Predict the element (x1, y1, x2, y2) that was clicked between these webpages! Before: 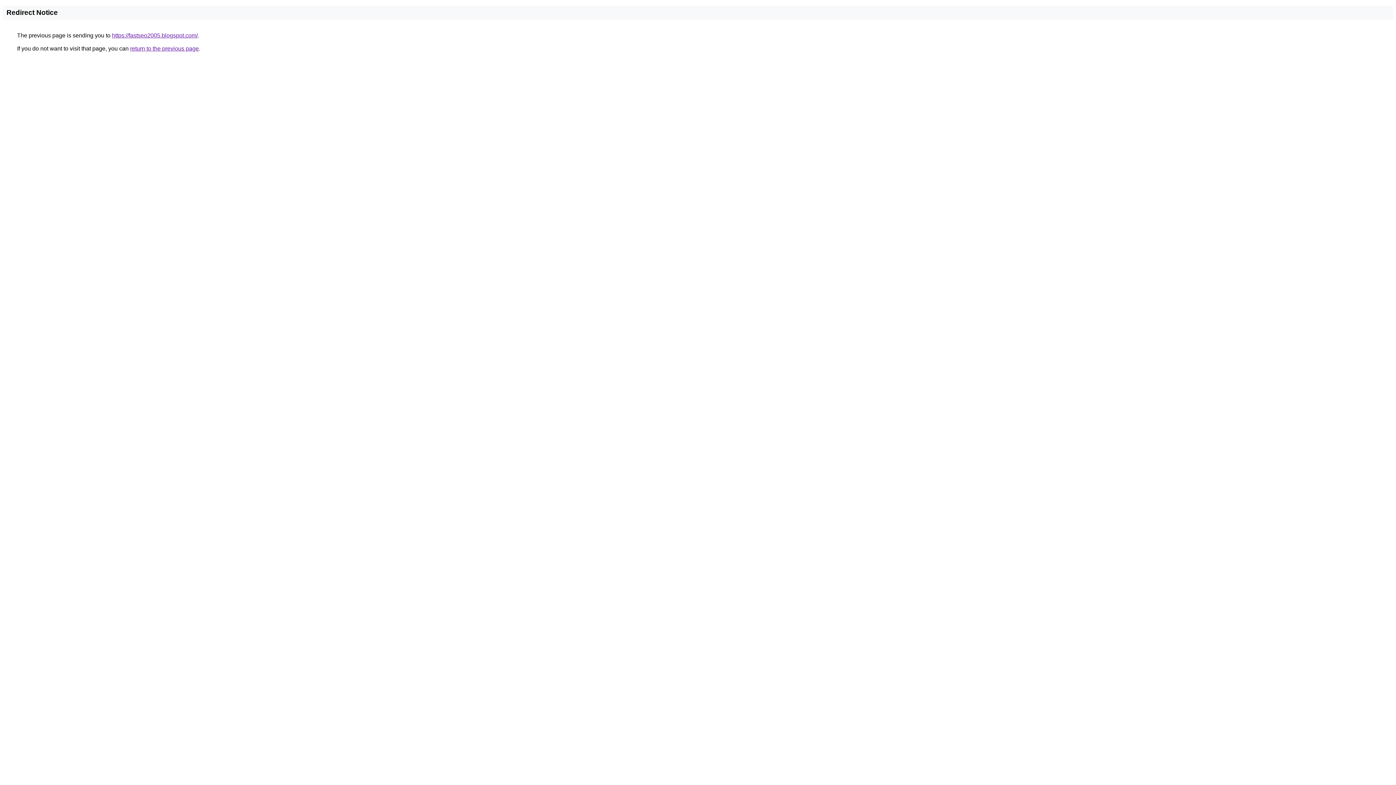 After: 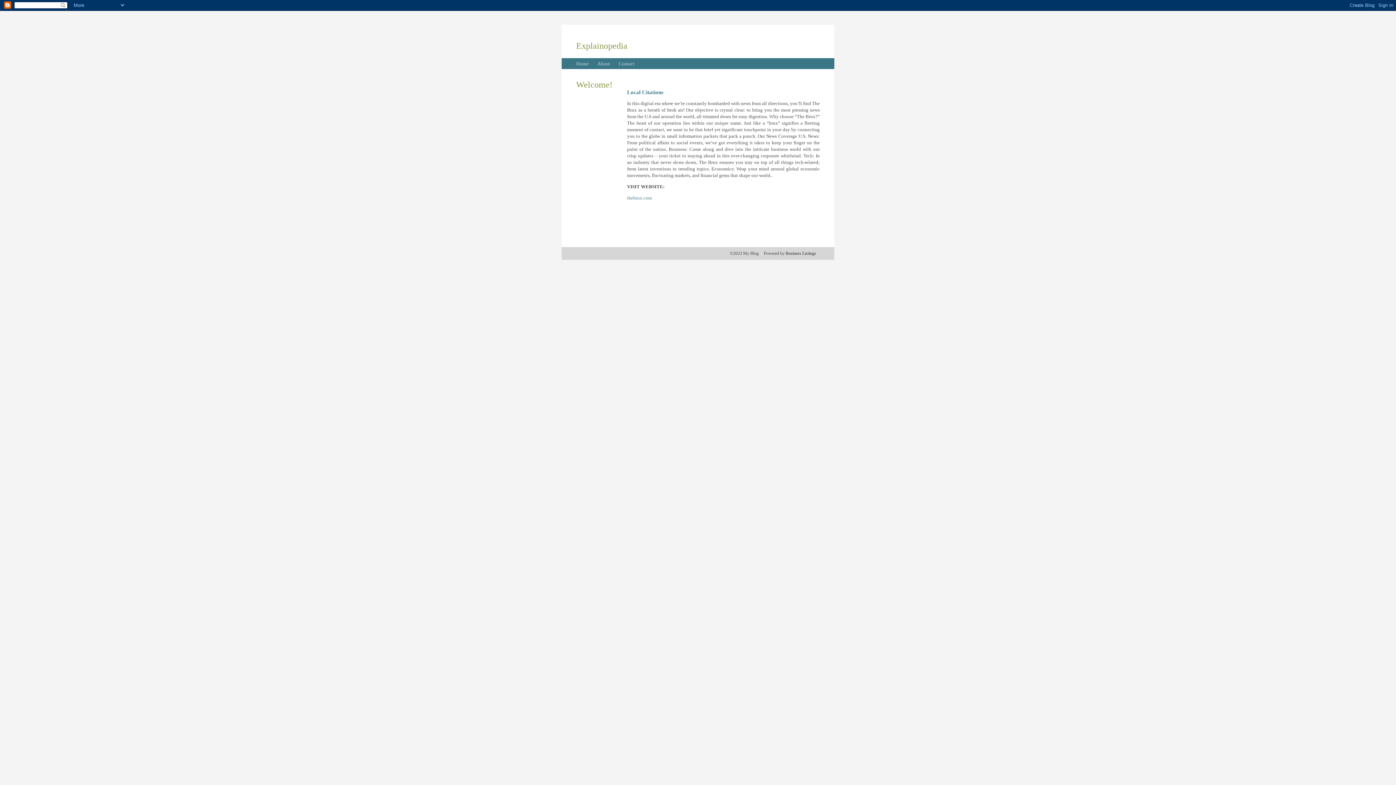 Action: label: https://fastseo2005.blogspot.com/ bbox: (112, 32, 197, 38)